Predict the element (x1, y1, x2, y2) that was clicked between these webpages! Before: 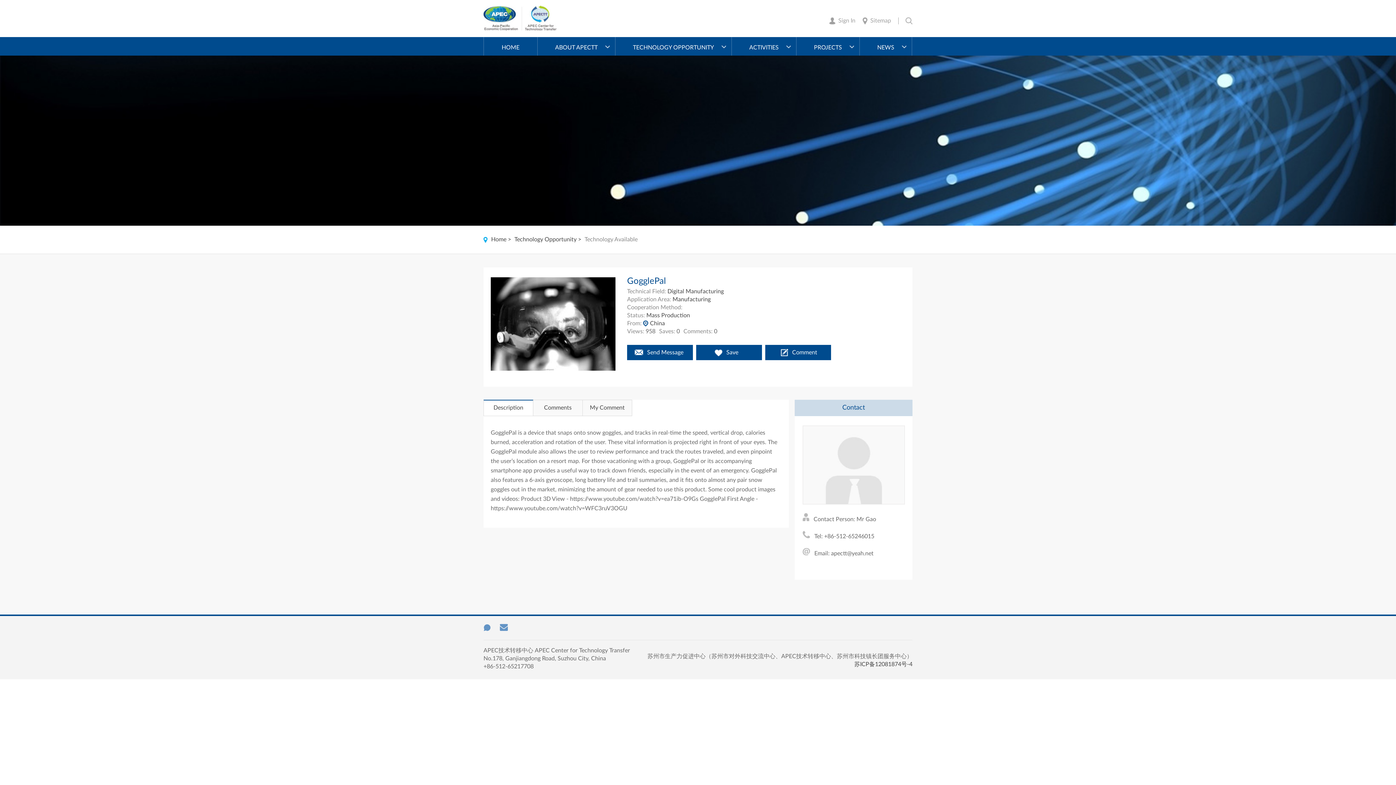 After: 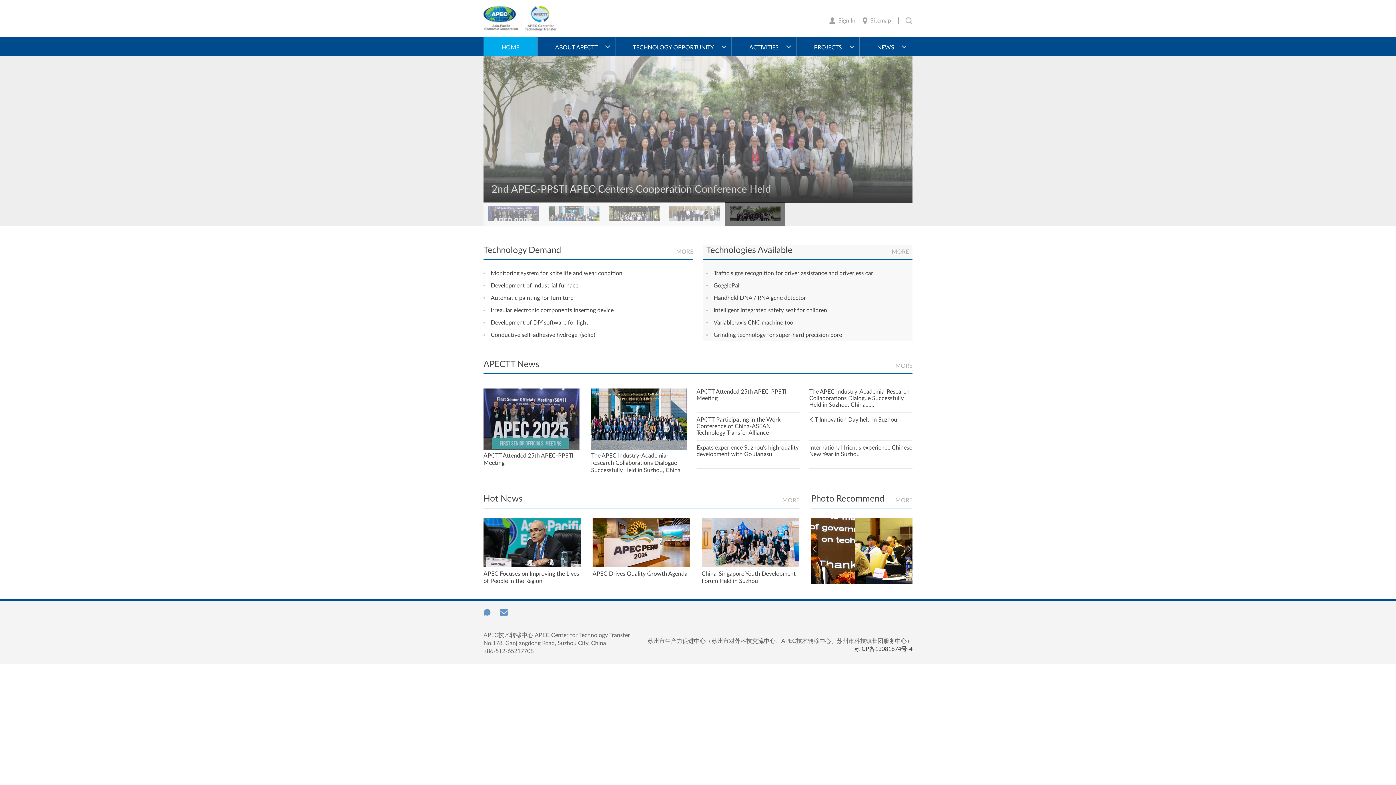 Action: bbox: (491, 236, 506, 242) label: Home